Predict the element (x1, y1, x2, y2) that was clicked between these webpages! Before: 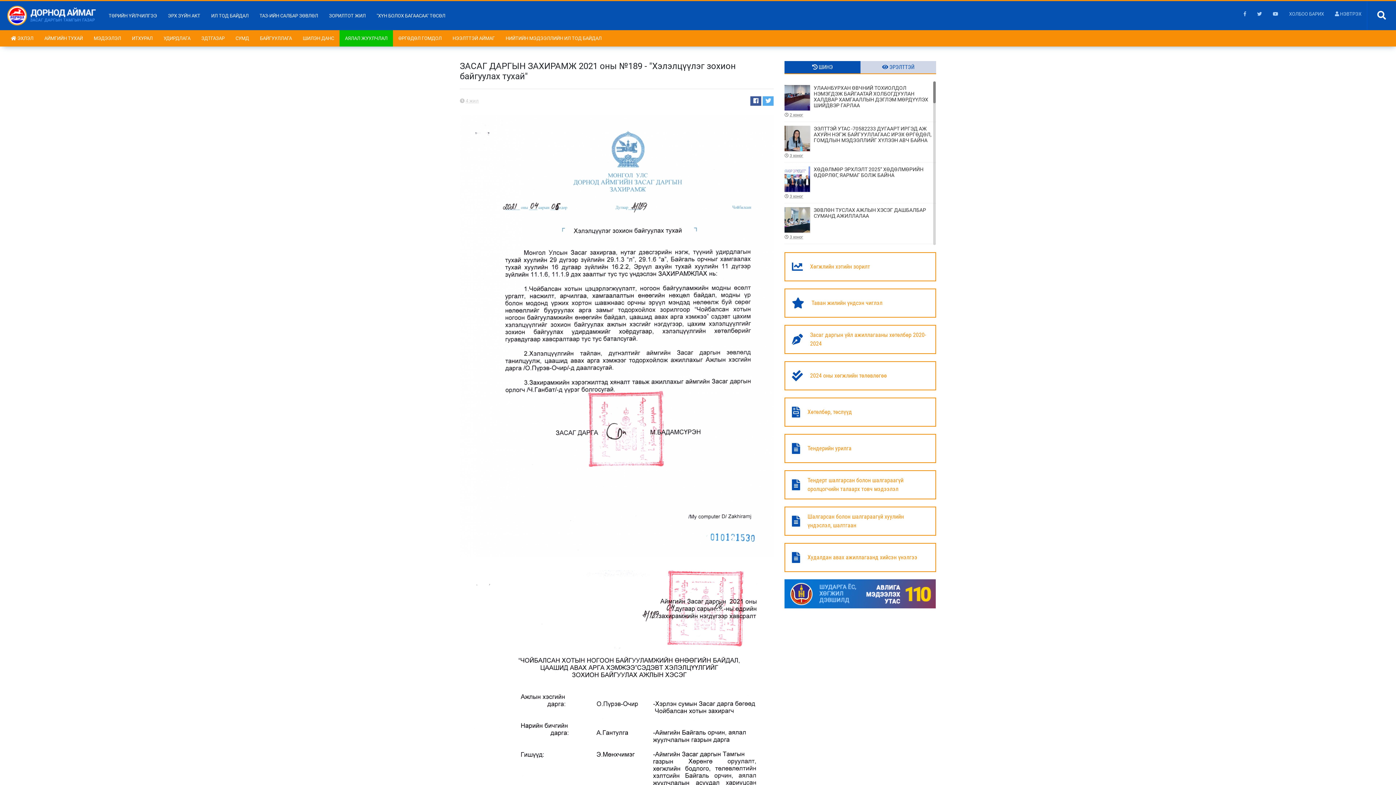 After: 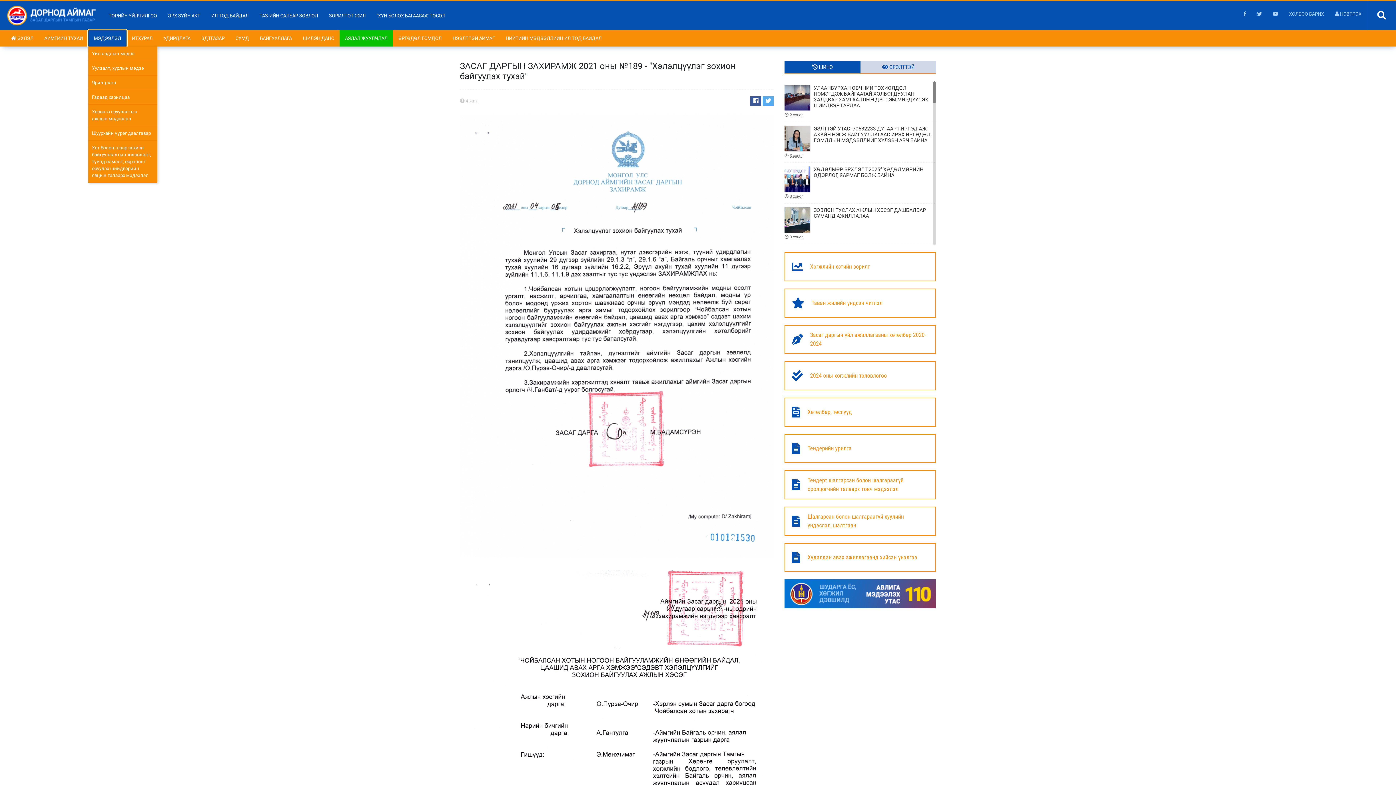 Action: label: МЭДЭЭЛЭЛ bbox: (88, 30, 126, 46)